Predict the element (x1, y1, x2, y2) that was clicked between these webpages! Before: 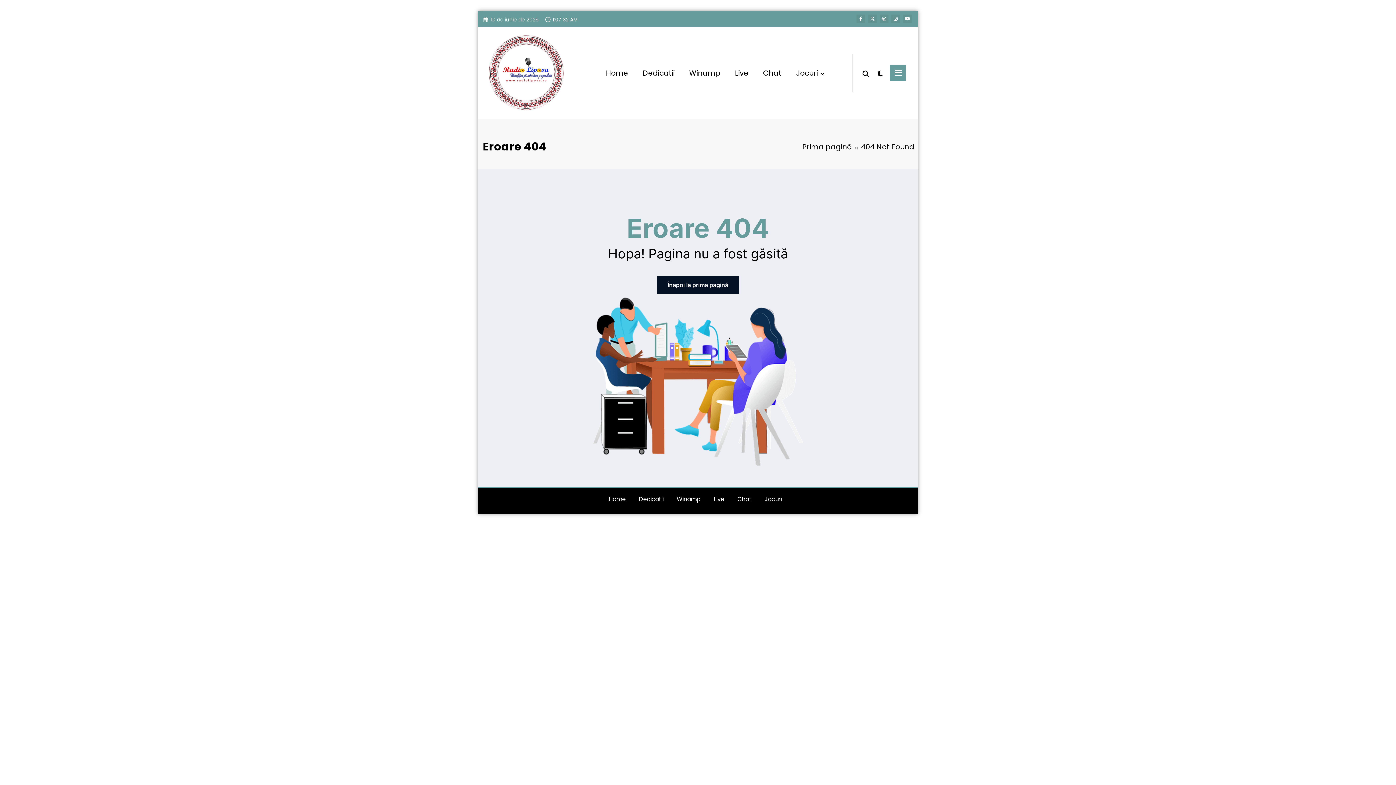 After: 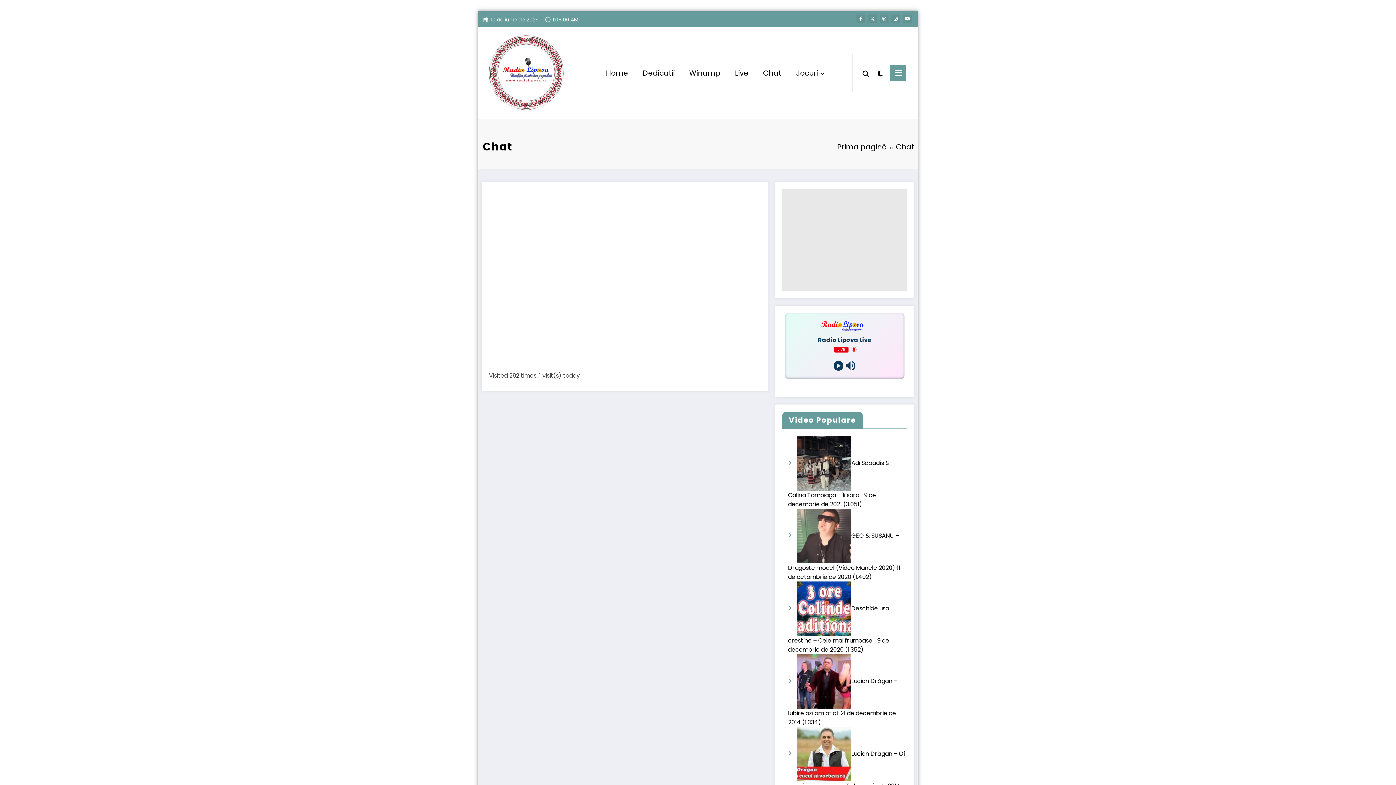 Action: bbox: (755, 60, 788, 84) label: Chat